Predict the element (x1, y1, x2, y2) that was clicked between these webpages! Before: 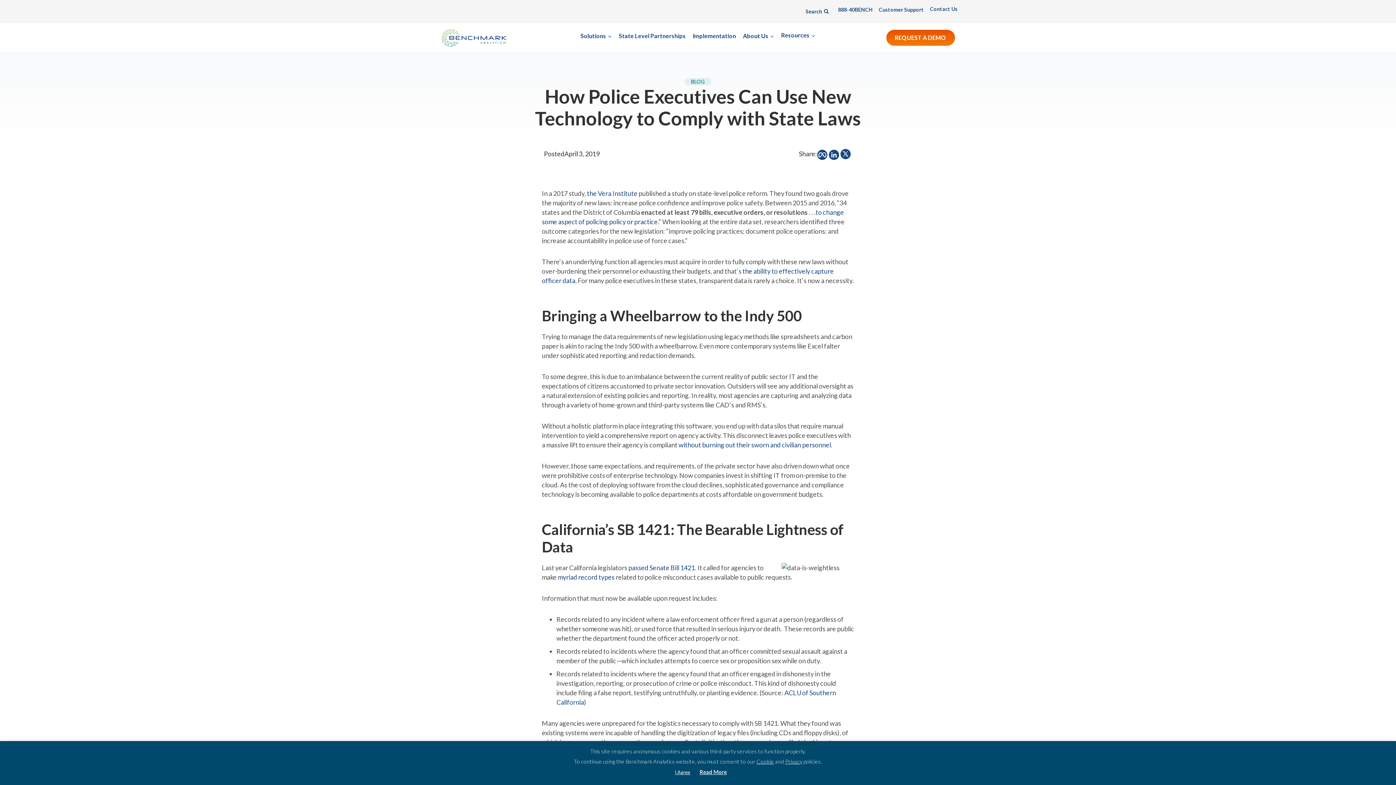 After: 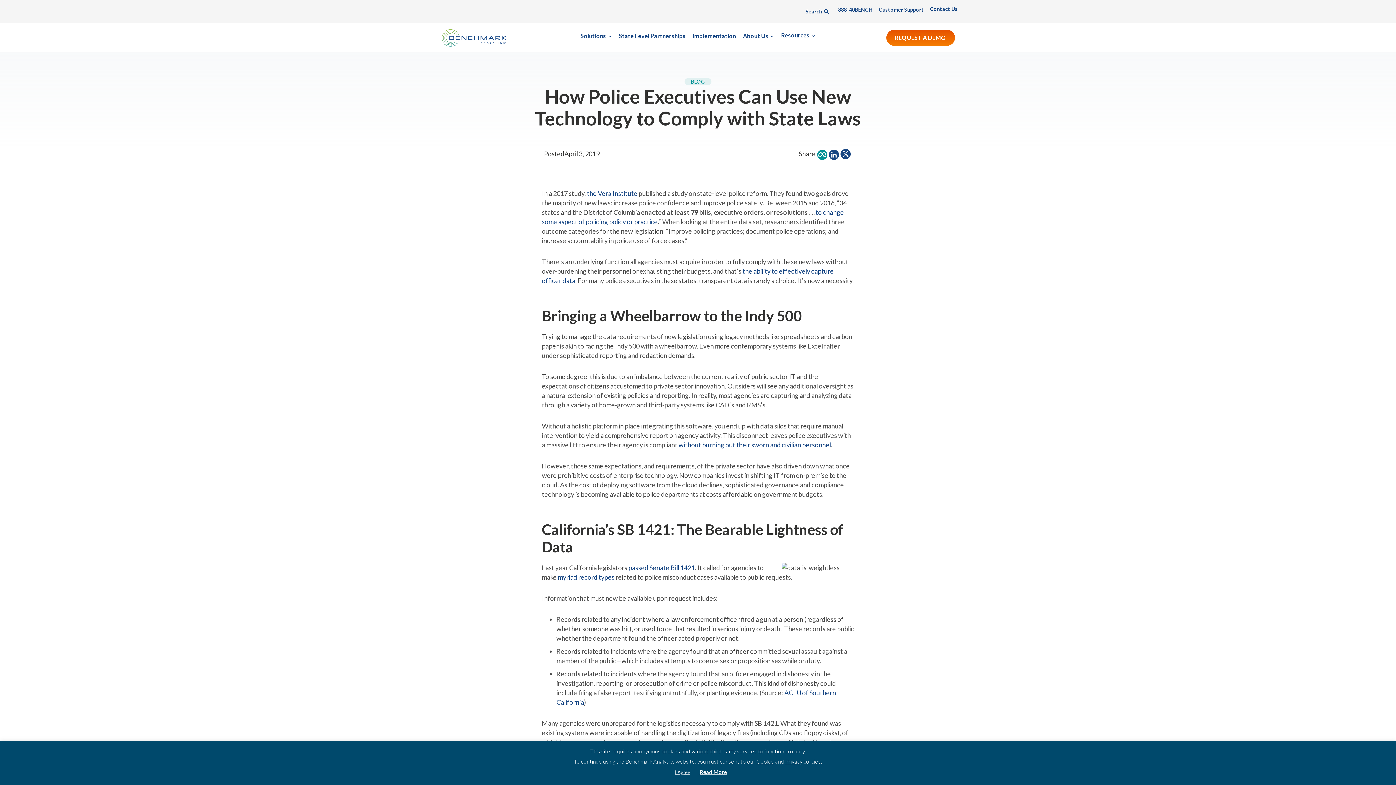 Action: bbox: (817, 149, 828, 159) label: Share to Facebook (Opens in new Tab)